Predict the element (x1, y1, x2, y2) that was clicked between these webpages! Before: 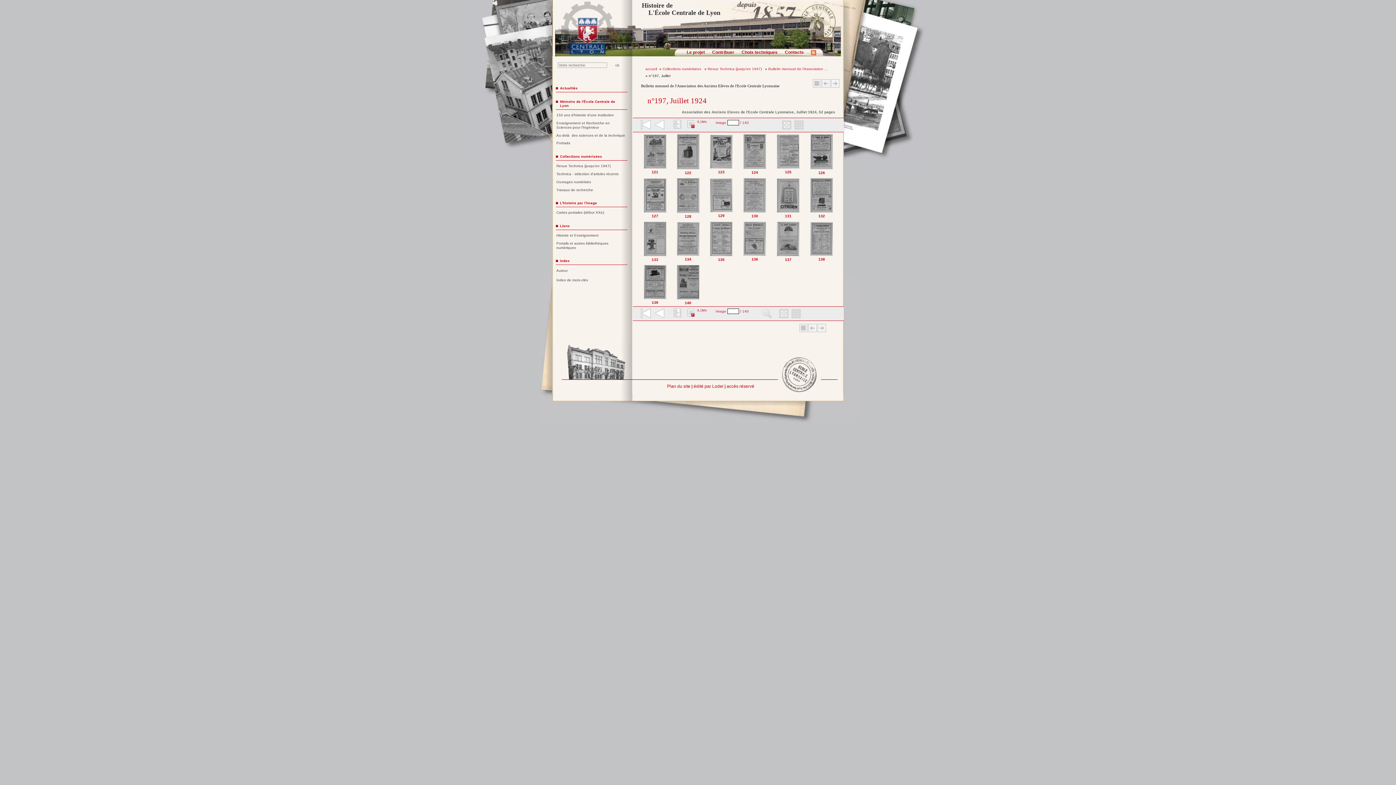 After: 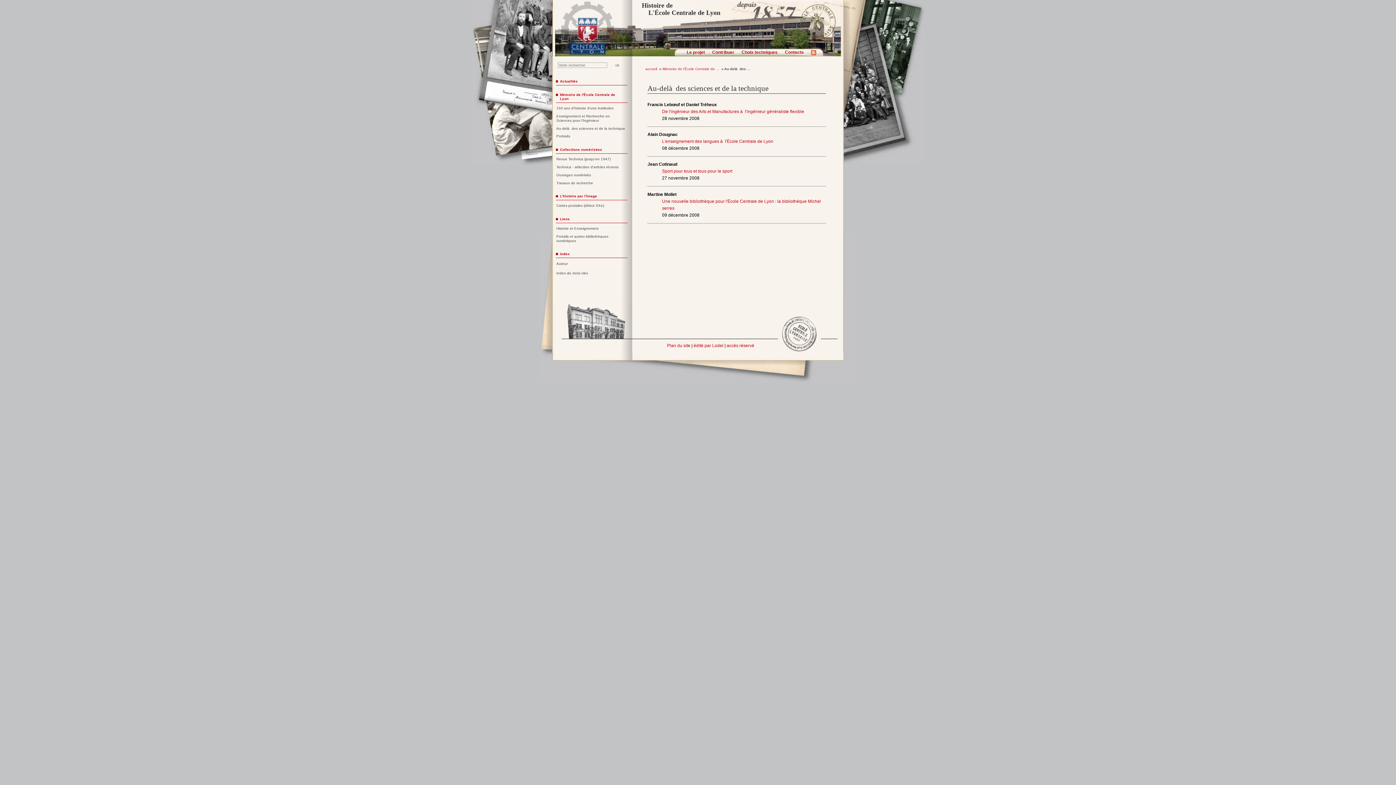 Action: label: Au-delà  des sciences et de la technique bbox: (556, 133, 625, 137)